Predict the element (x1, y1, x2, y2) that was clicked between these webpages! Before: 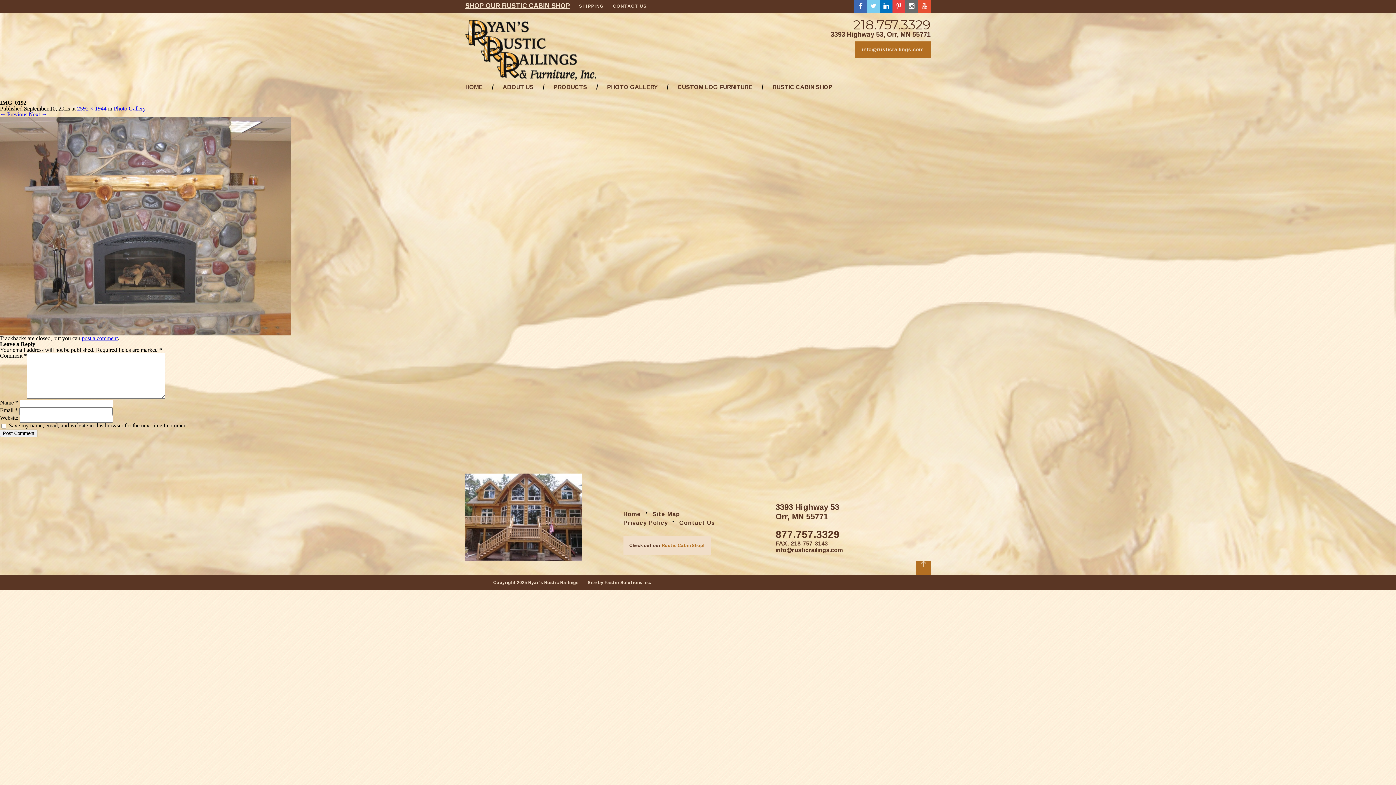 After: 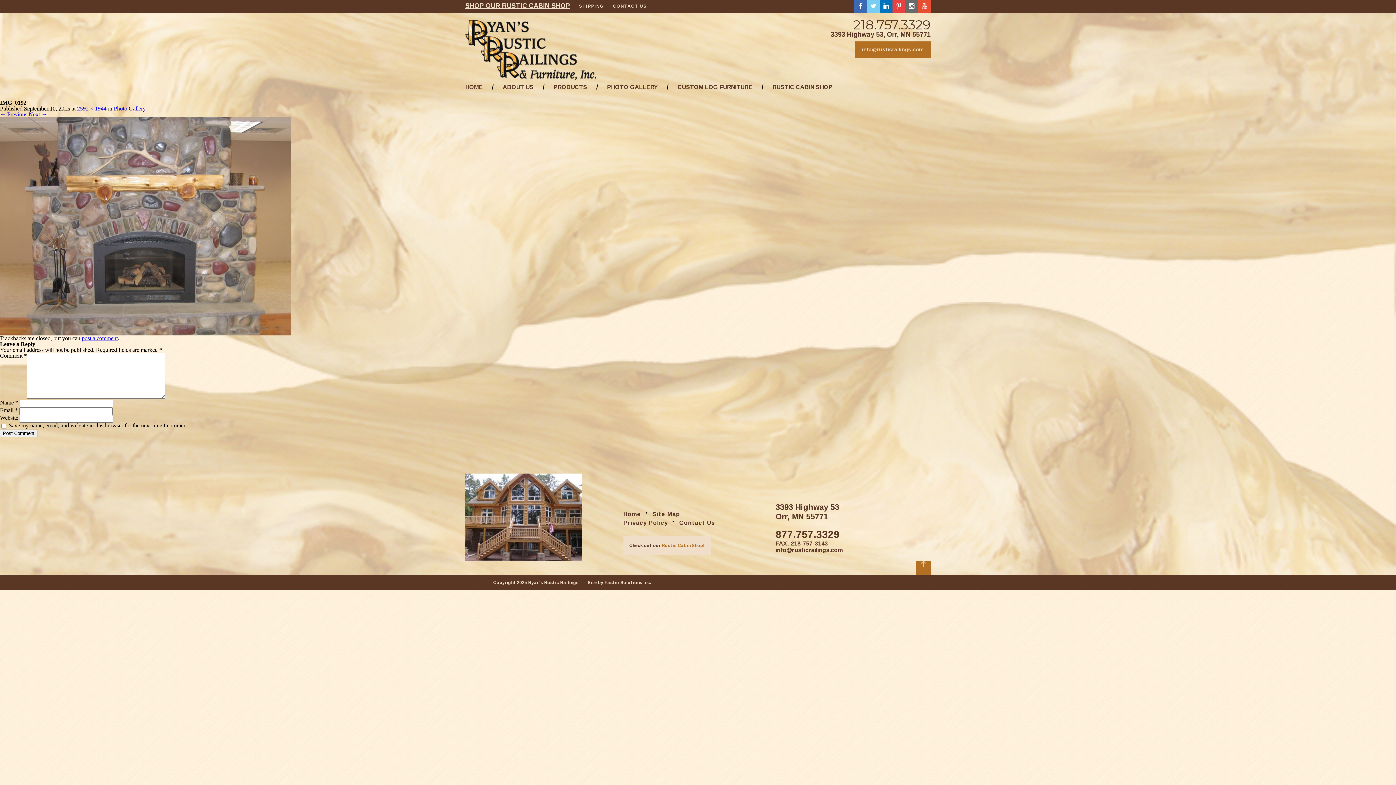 Action: label:  bbox: (892, 0, 905, 12)